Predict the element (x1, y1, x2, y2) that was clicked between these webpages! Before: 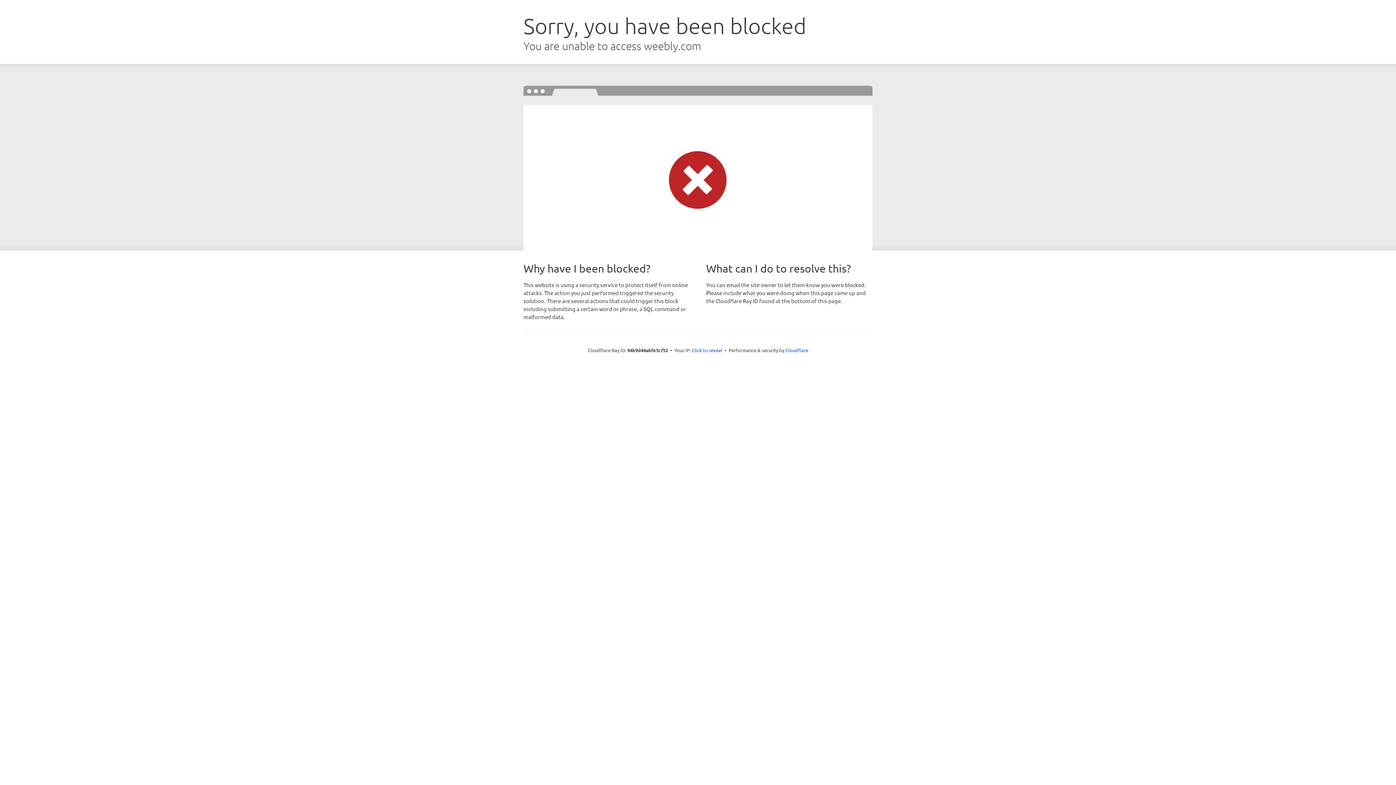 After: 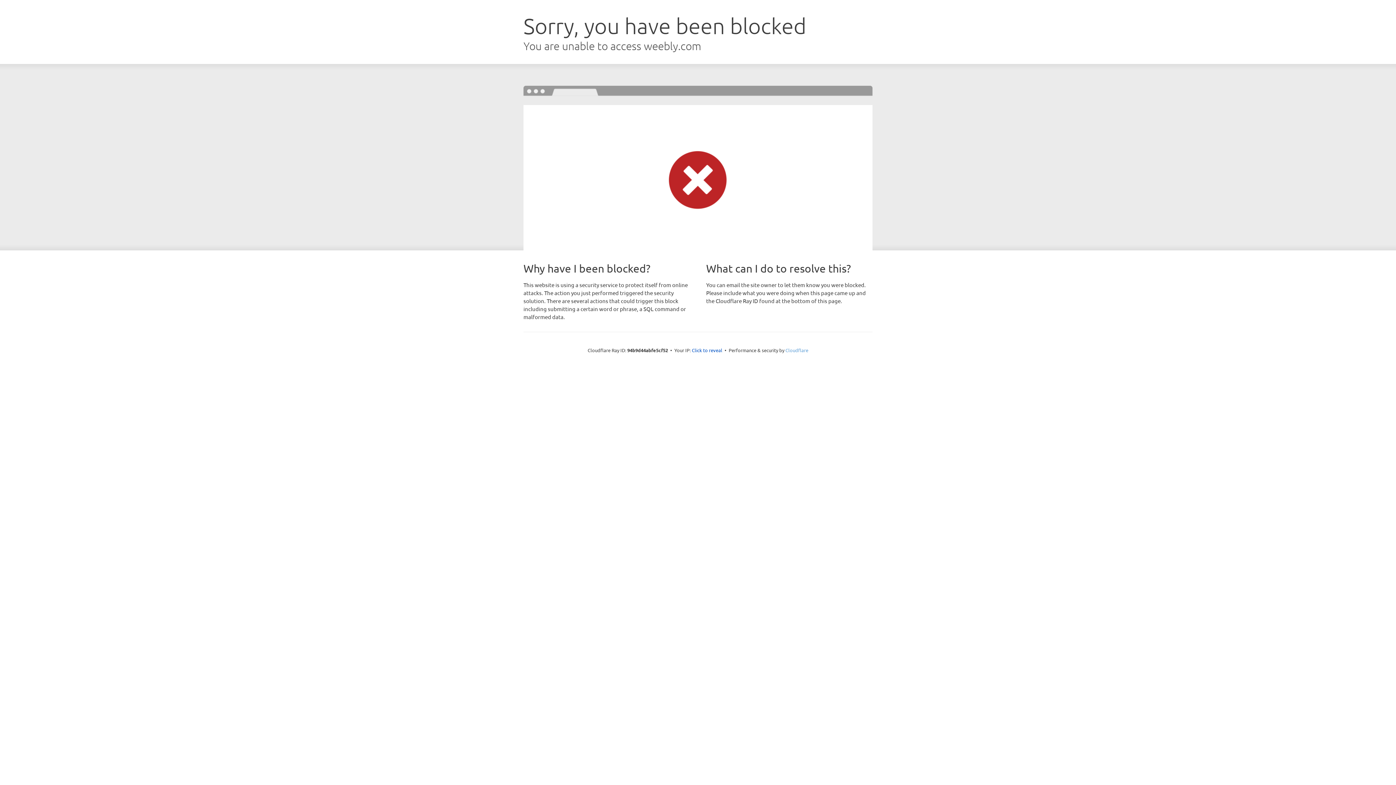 Action: label: Cloudflare bbox: (785, 347, 808, 353)